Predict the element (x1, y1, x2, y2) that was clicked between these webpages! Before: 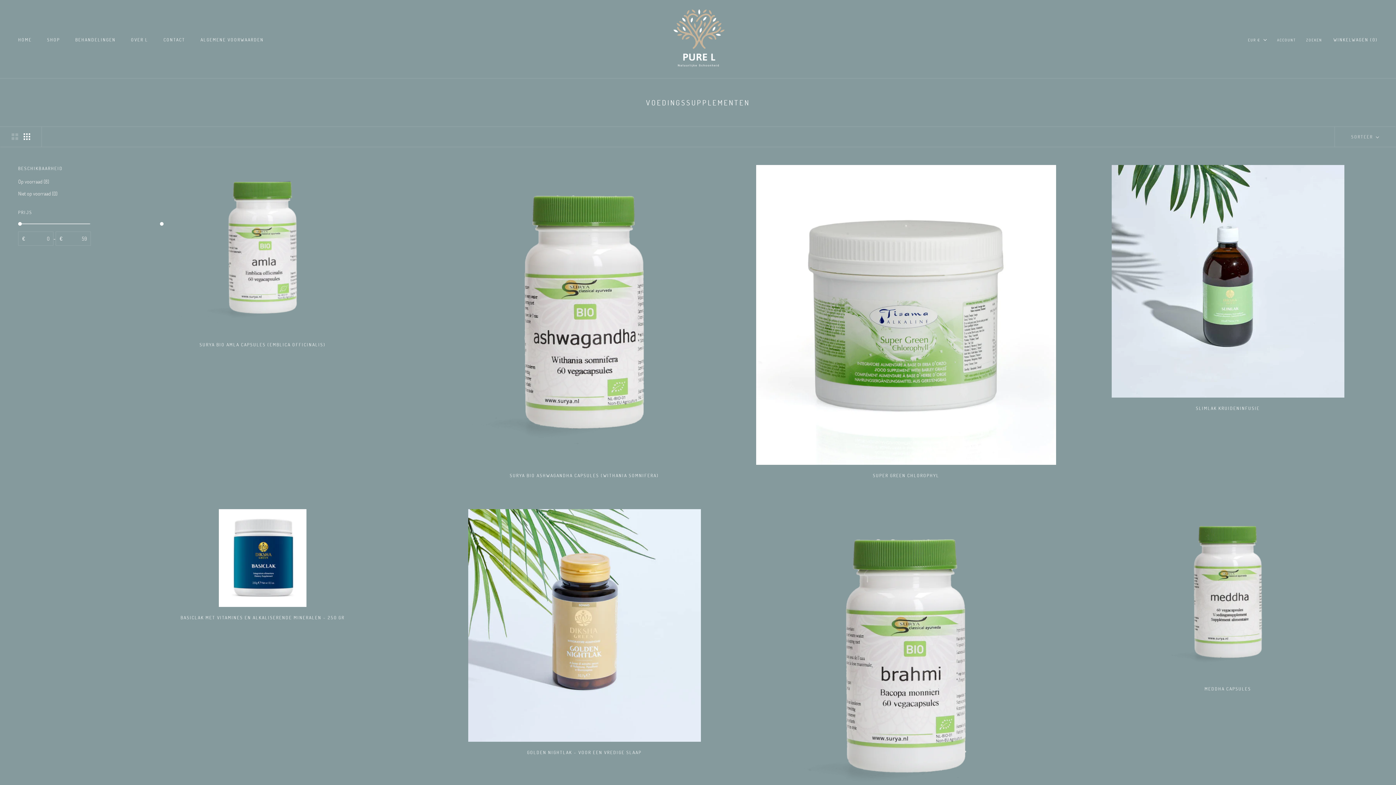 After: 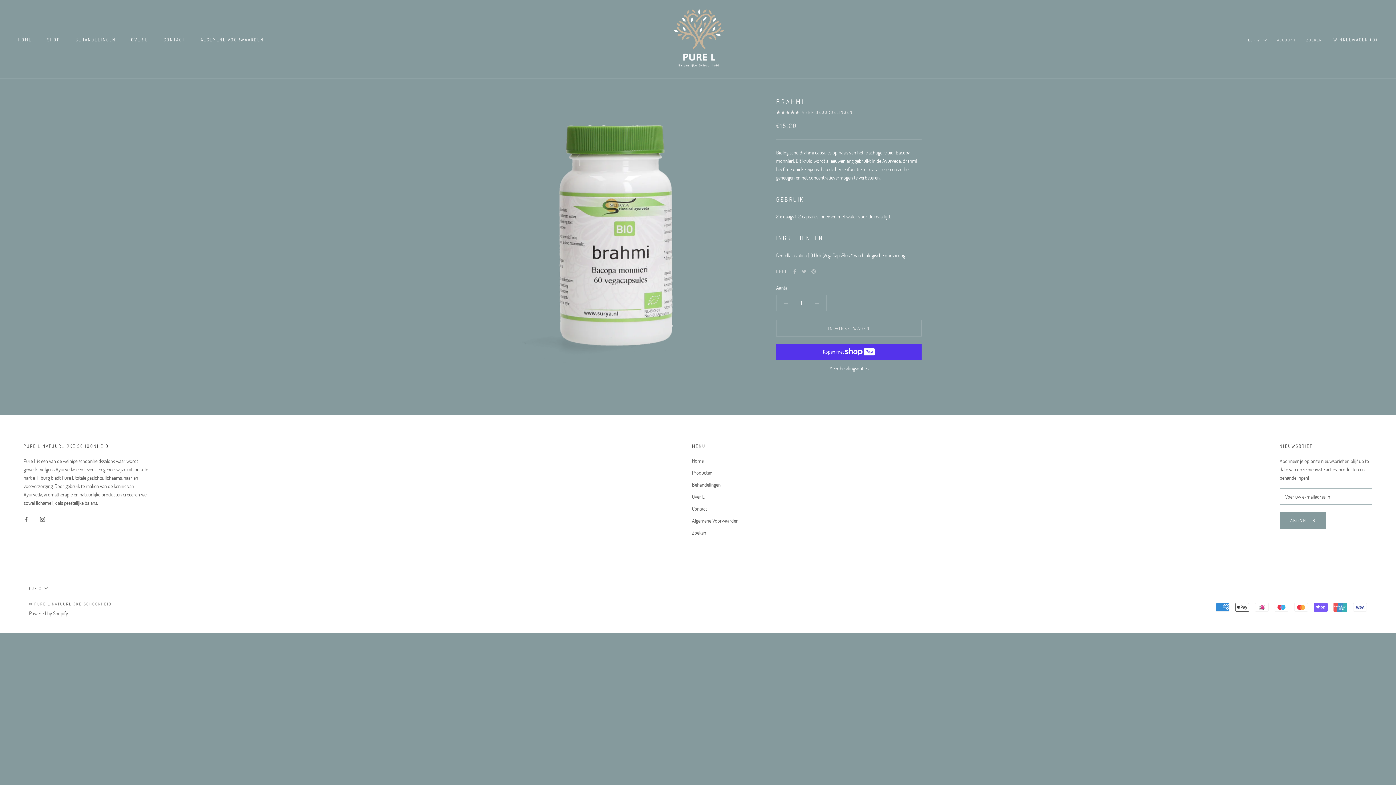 Action: bbox: (756, 509, 1056, 809)